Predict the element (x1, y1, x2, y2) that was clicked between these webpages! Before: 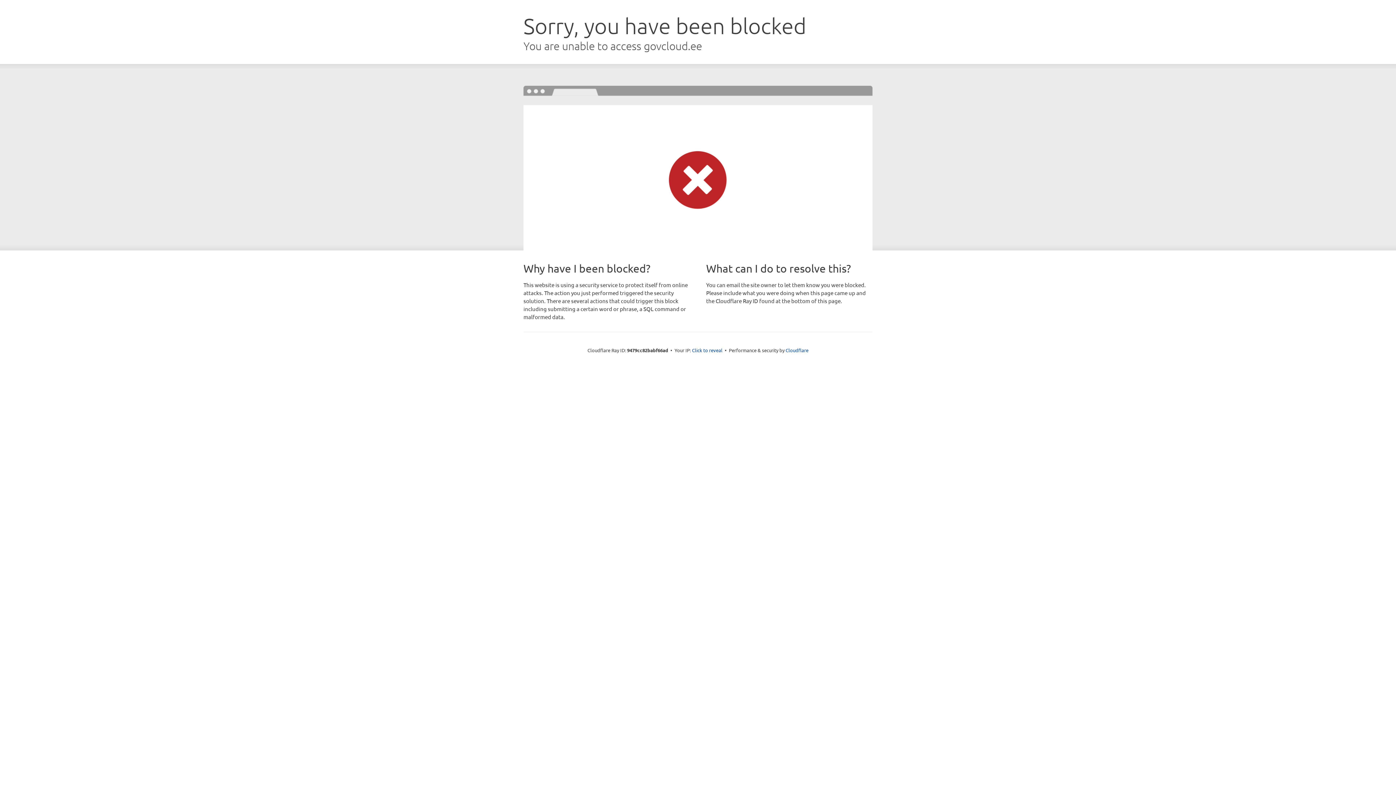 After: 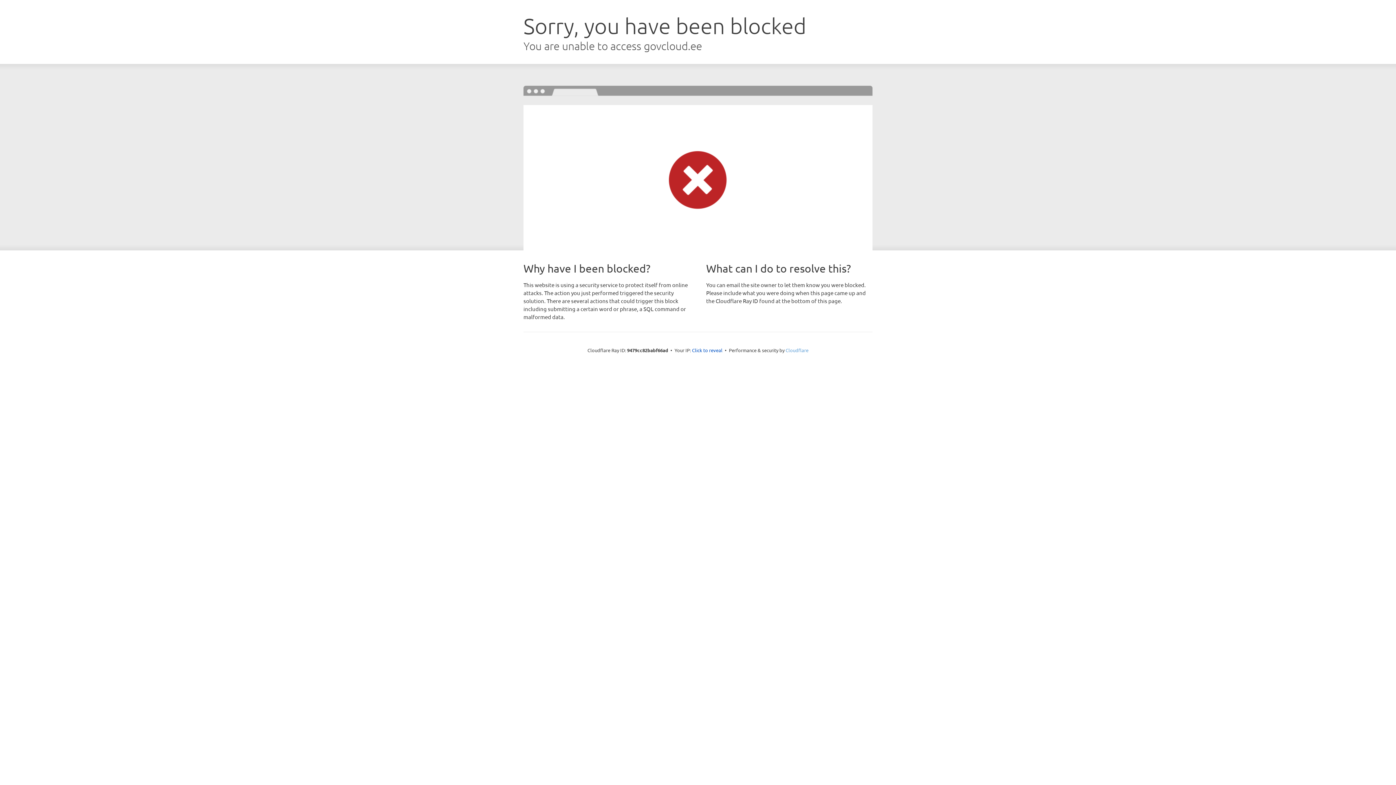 Action: label: Cloudflare bbox: (785, 347, 808, 353)